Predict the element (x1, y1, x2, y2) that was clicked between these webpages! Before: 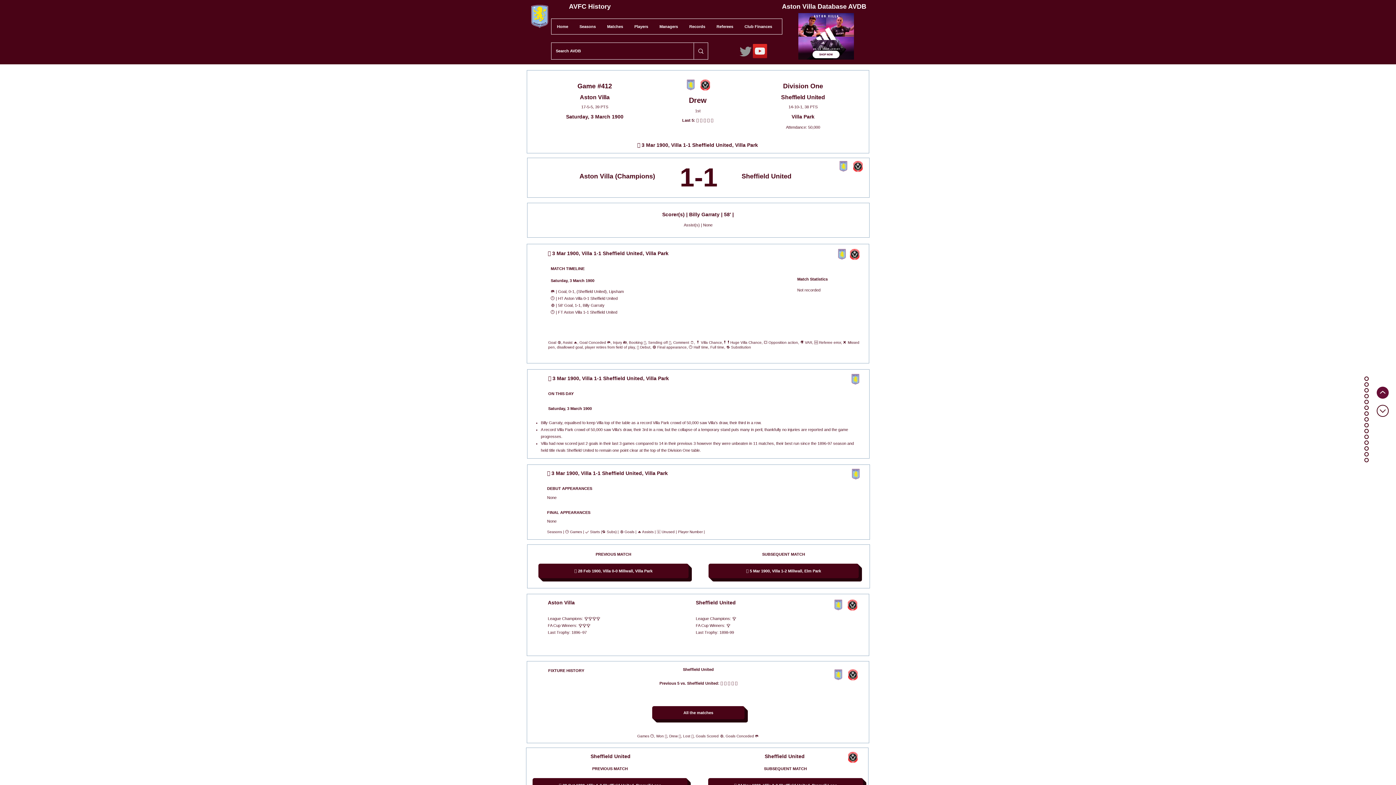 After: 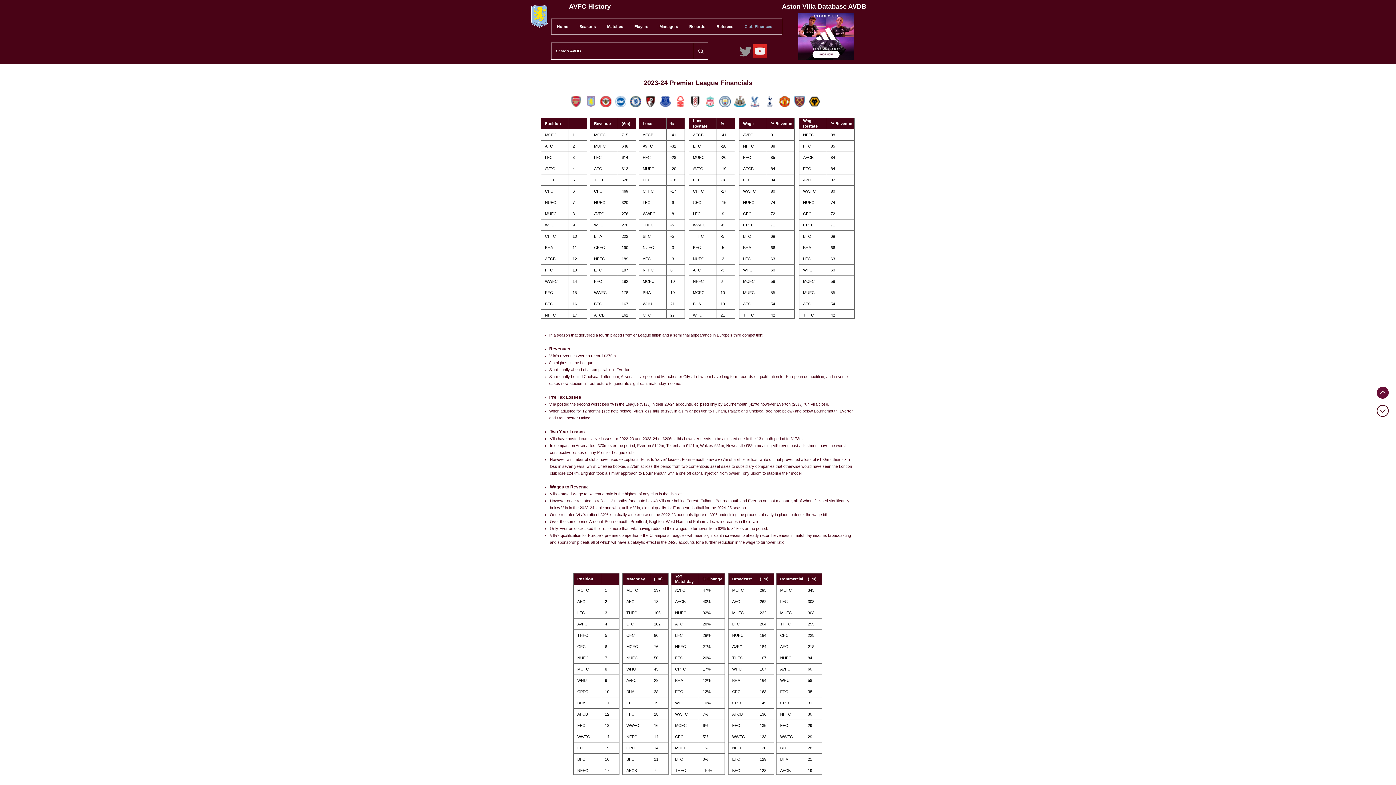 Action: bbox: (738, 18, 777, 34) label: Club Finances